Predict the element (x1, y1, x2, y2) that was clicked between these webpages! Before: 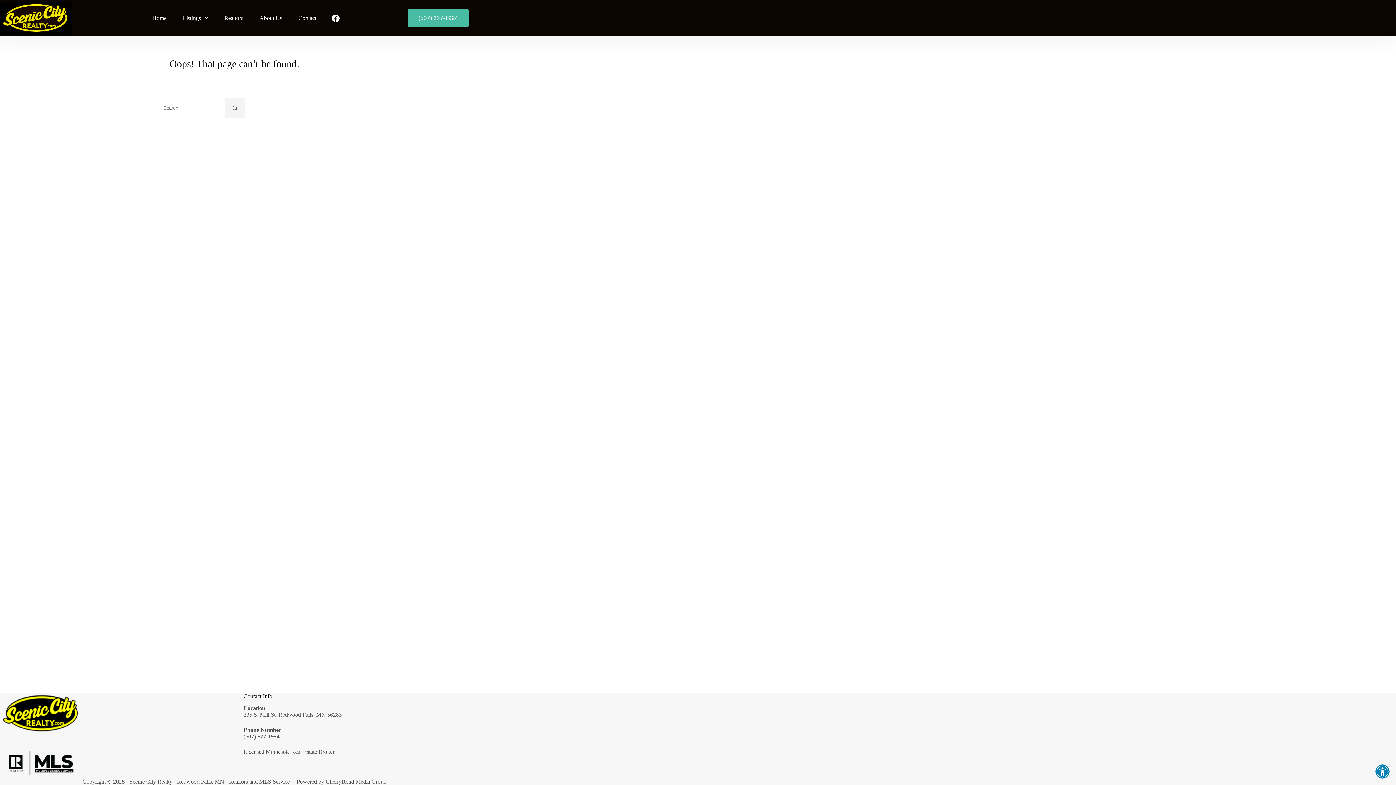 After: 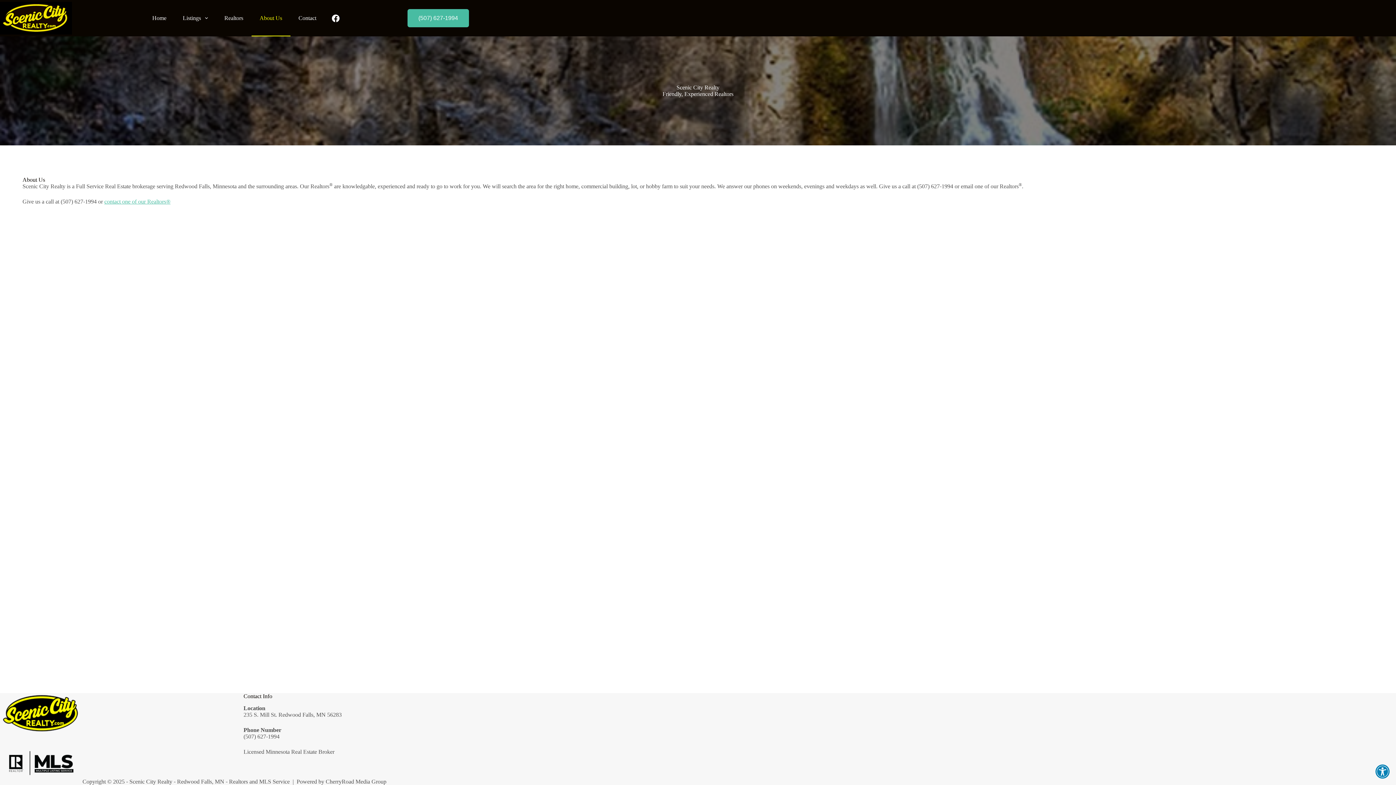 Action: label: About Us bbox: (251, 0, 290, 36)